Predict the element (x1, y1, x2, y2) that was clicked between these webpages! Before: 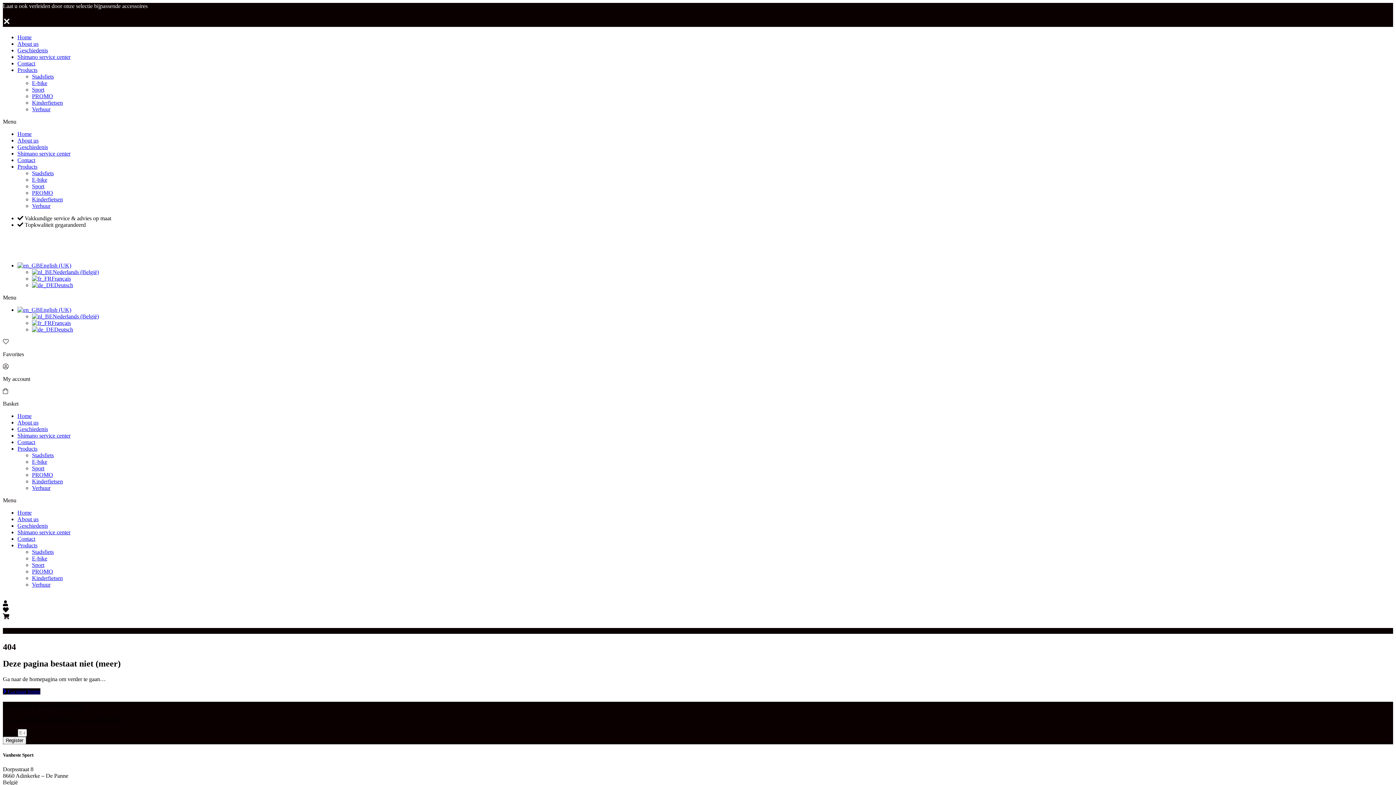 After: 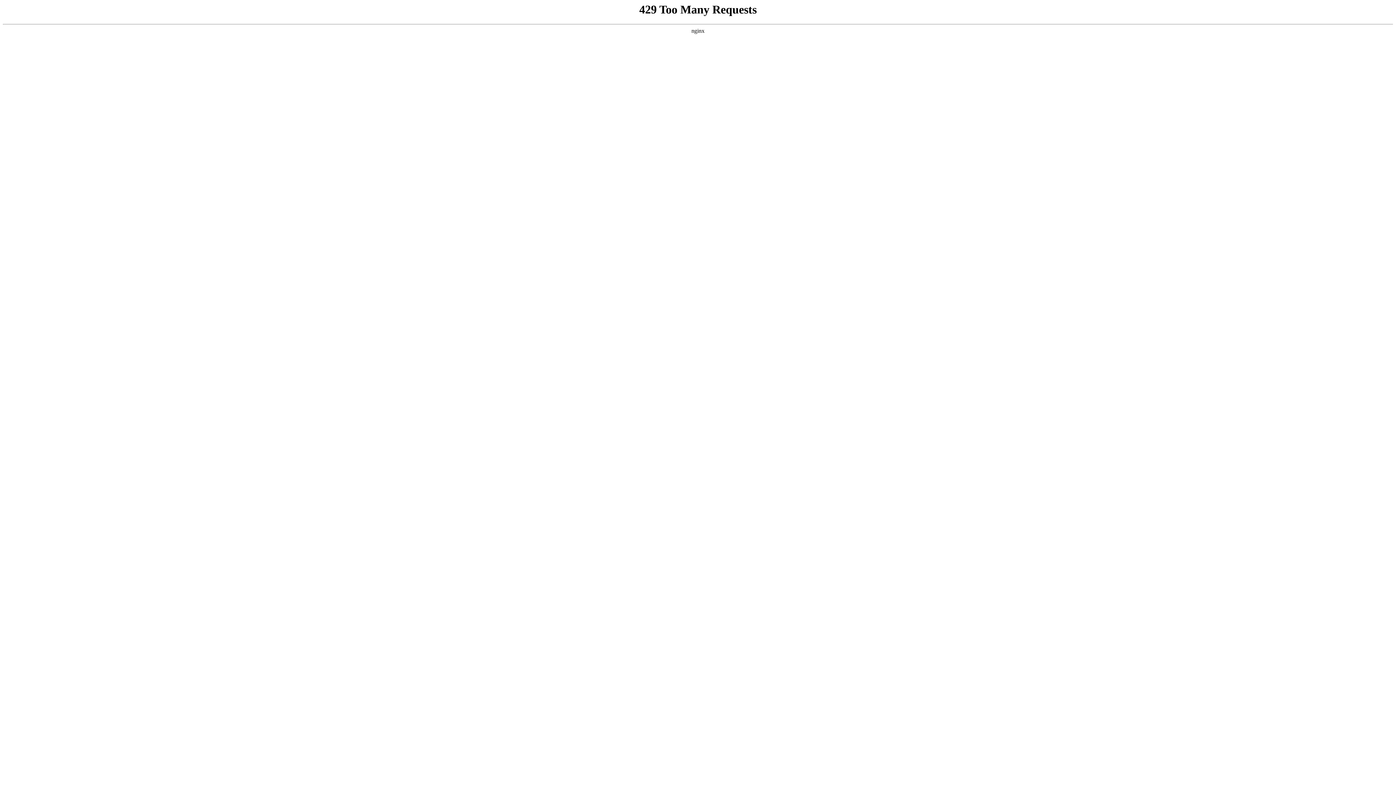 Action: label: E-bike bbox: (32, 176, 47, 182)